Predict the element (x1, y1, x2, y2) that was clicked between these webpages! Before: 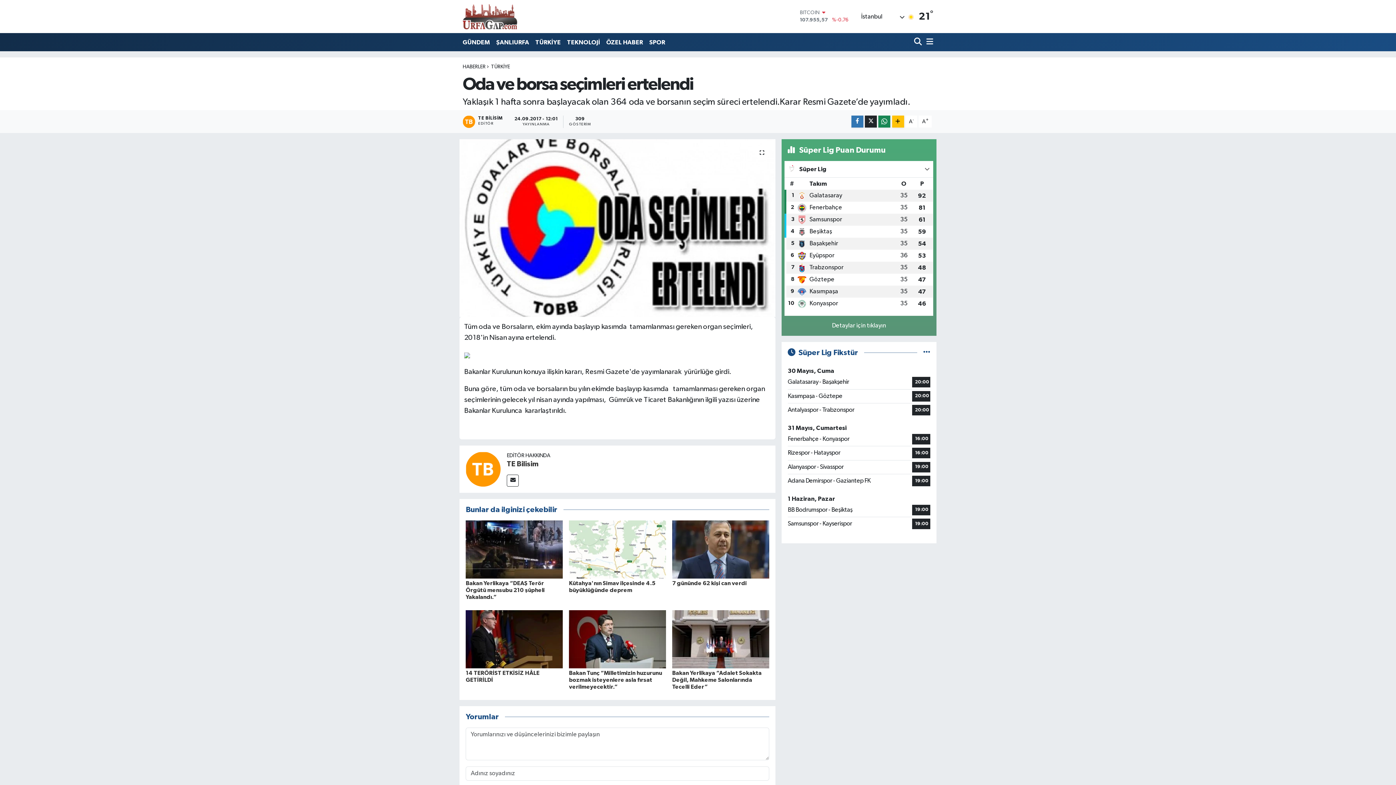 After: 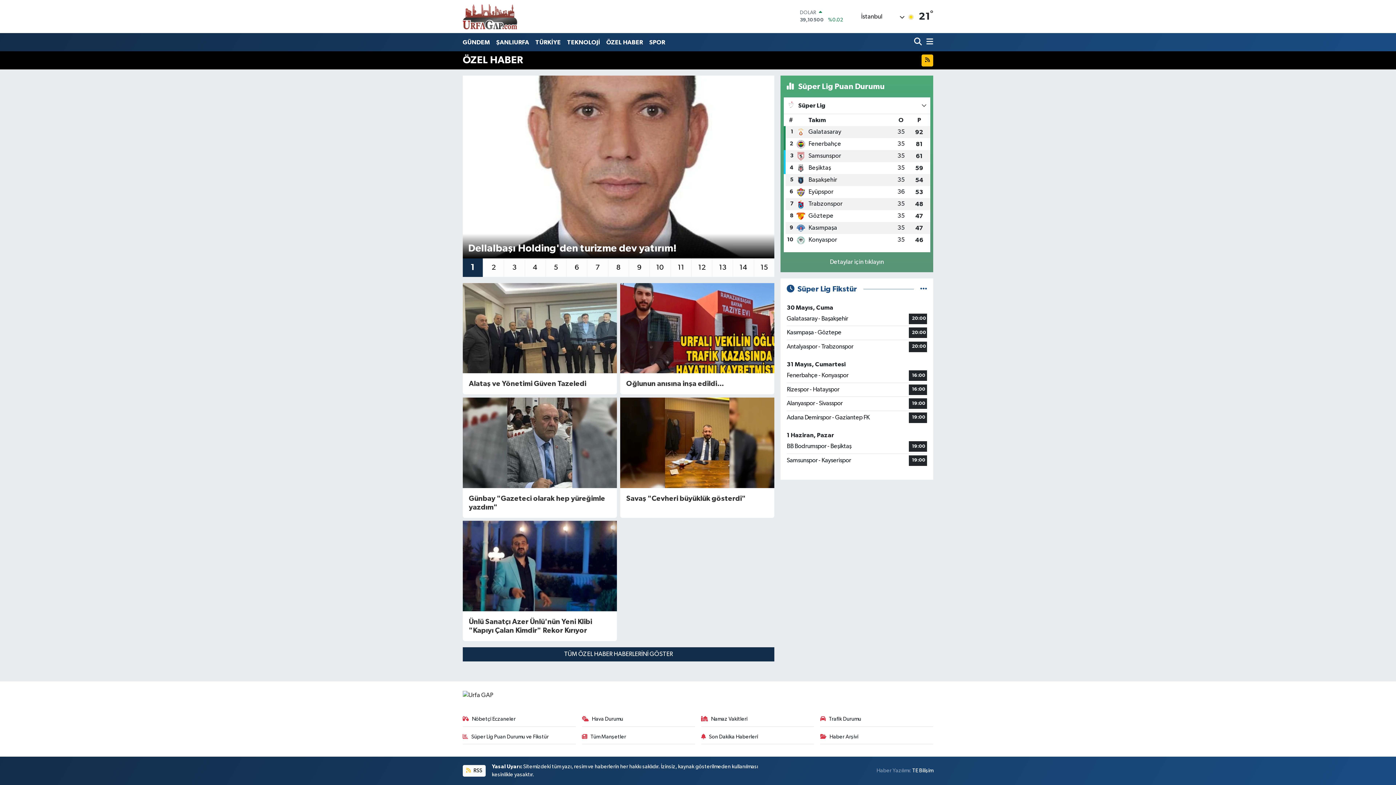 Action: bbox: (603, 34, 646, 49) label: ÖZEL HABER